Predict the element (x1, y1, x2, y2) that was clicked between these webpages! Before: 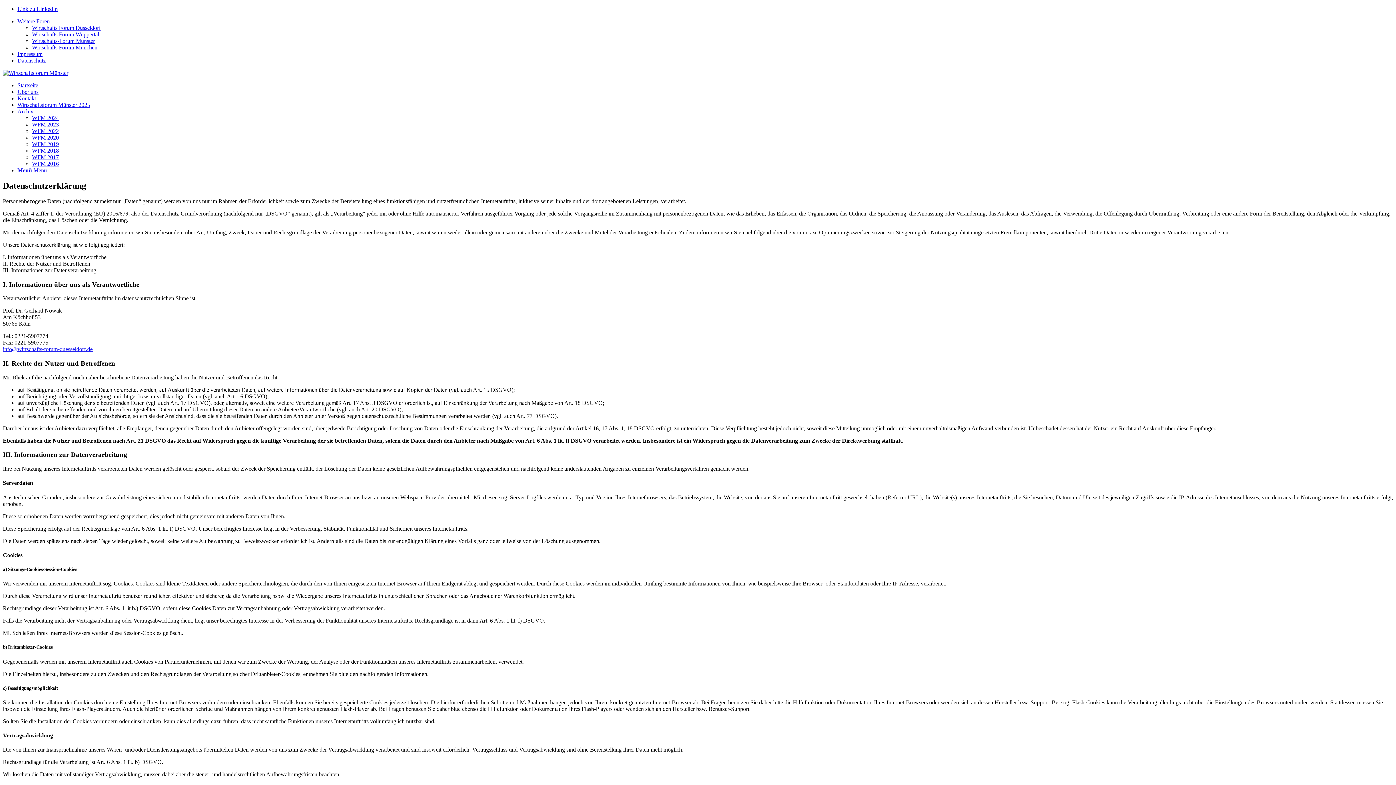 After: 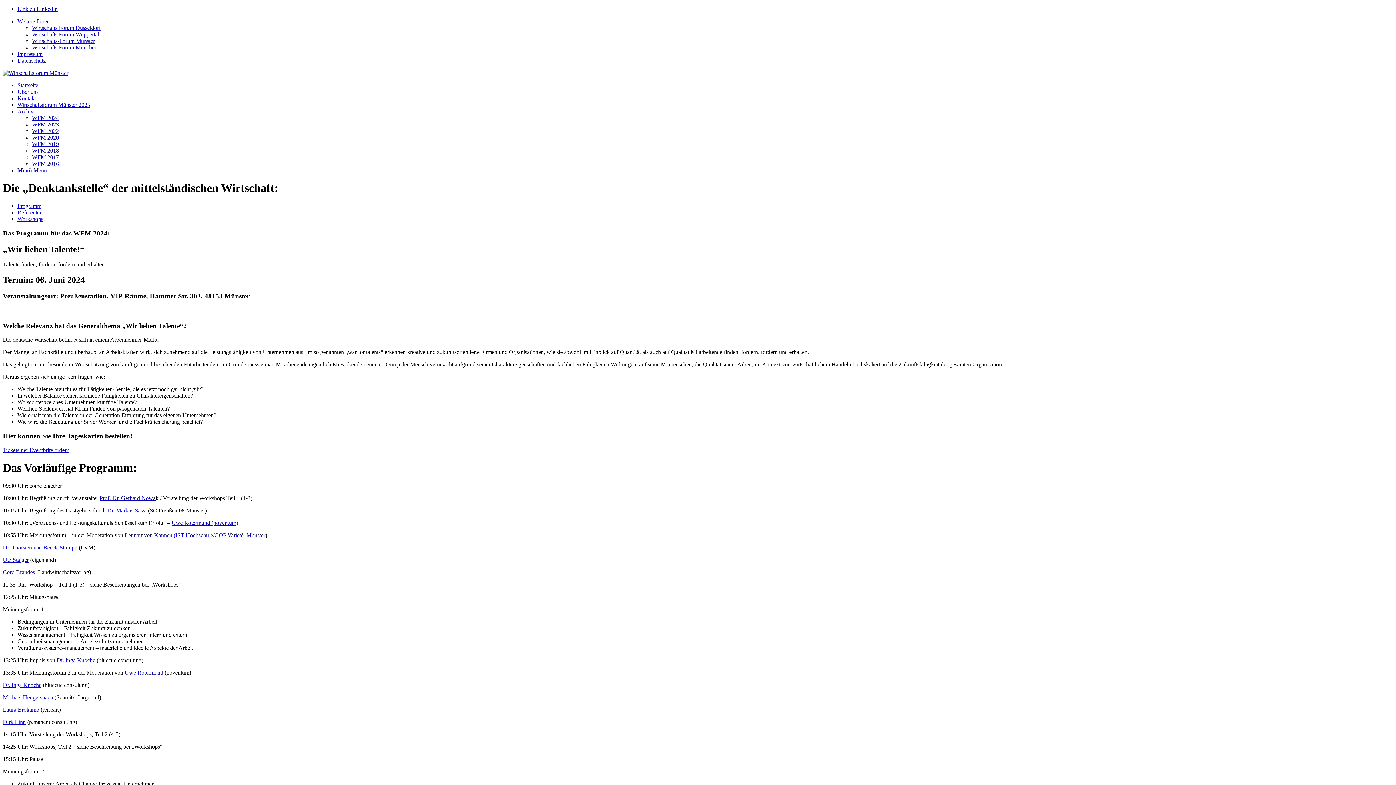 Action: label: WFM 2024 bbox: (32, 114, 58, 121)